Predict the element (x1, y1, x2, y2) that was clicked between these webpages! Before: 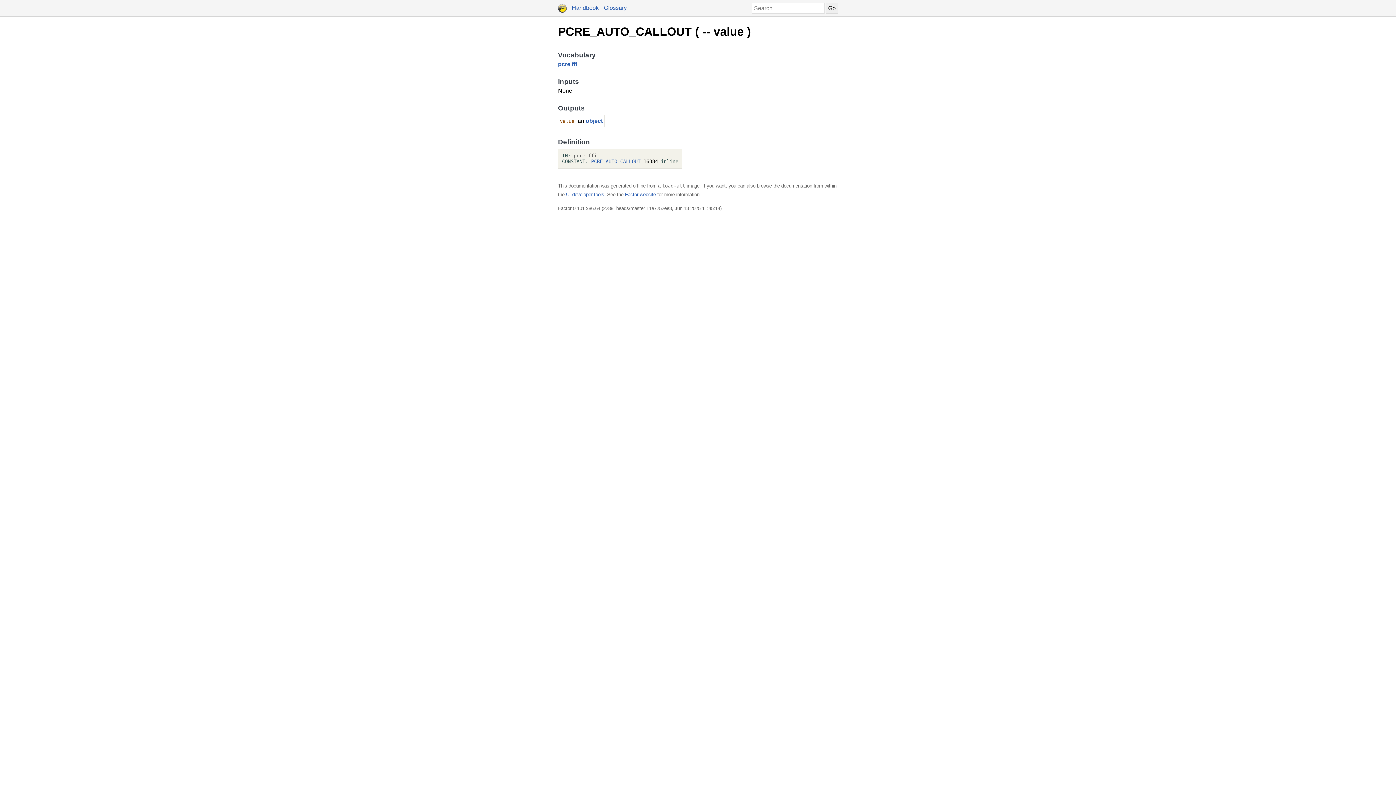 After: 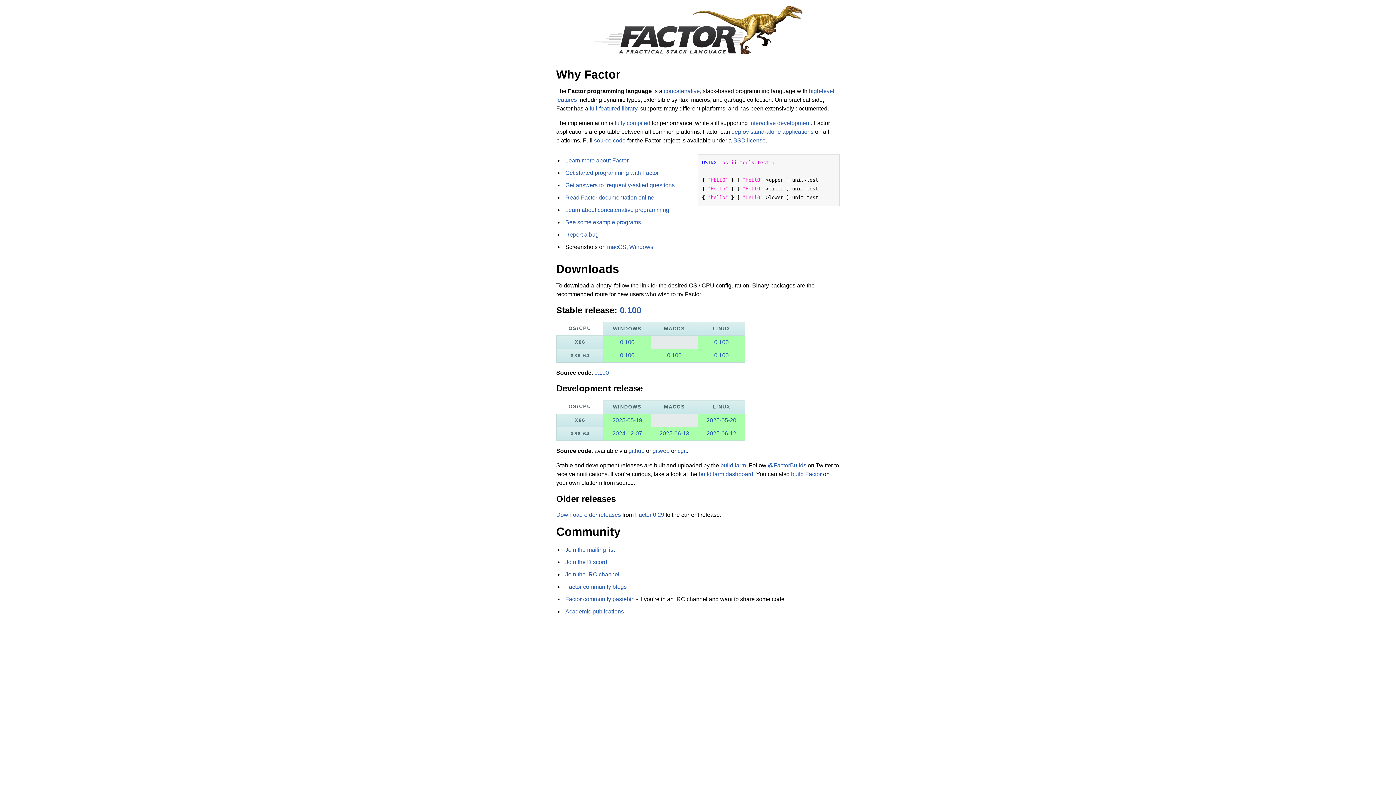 Action: bbox: (558, 4, 568, 10) label:  